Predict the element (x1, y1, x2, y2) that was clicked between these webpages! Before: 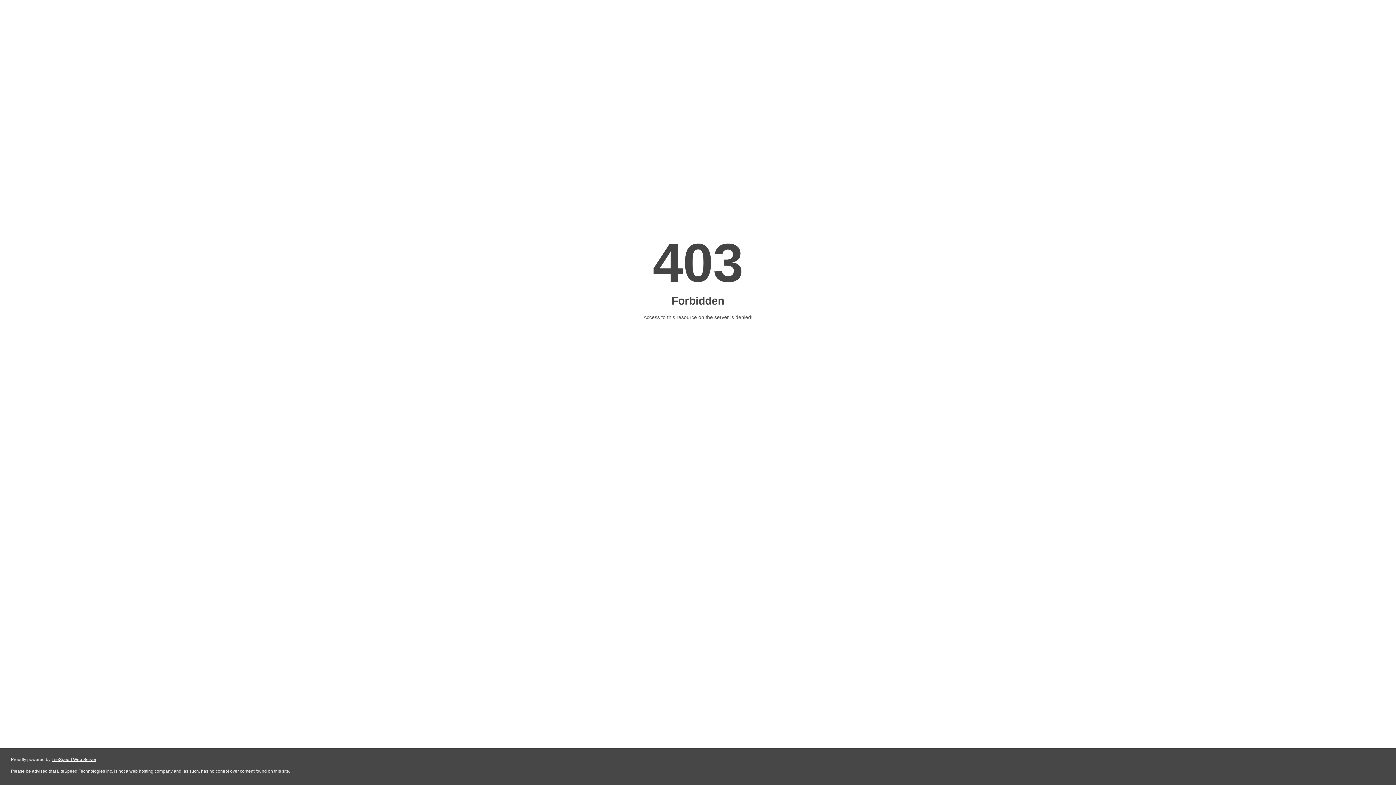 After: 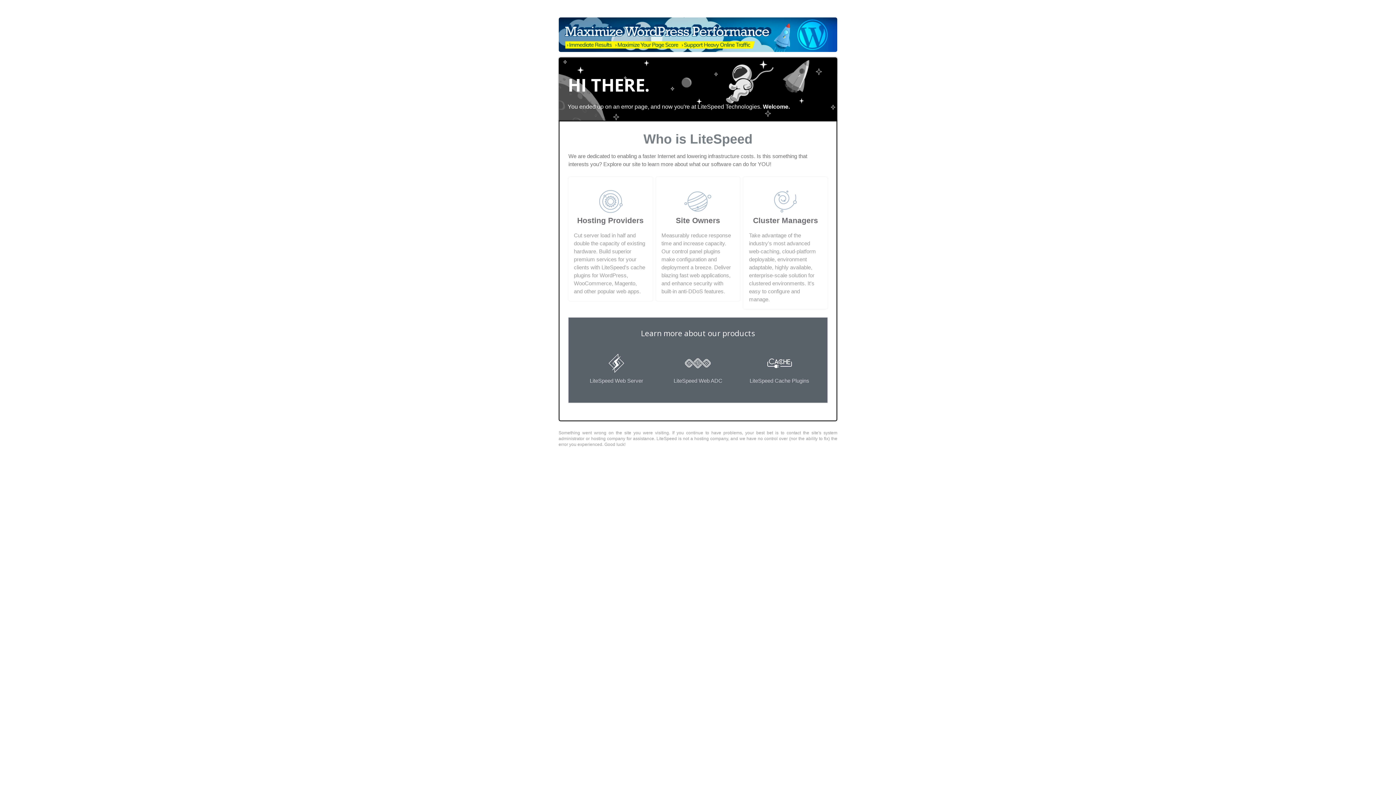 Action: label: LiteSpeed Web Server bbox: (51, 757, 96, 762)